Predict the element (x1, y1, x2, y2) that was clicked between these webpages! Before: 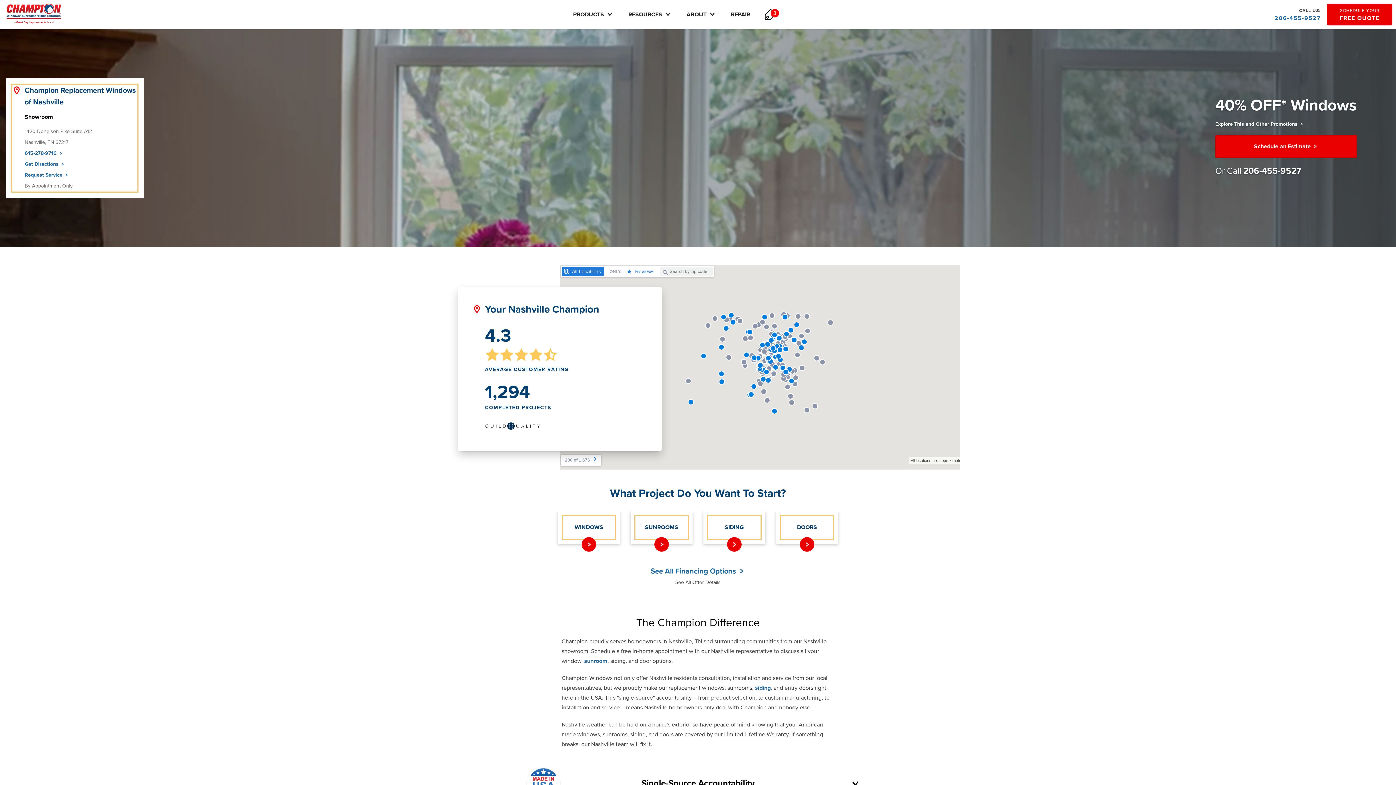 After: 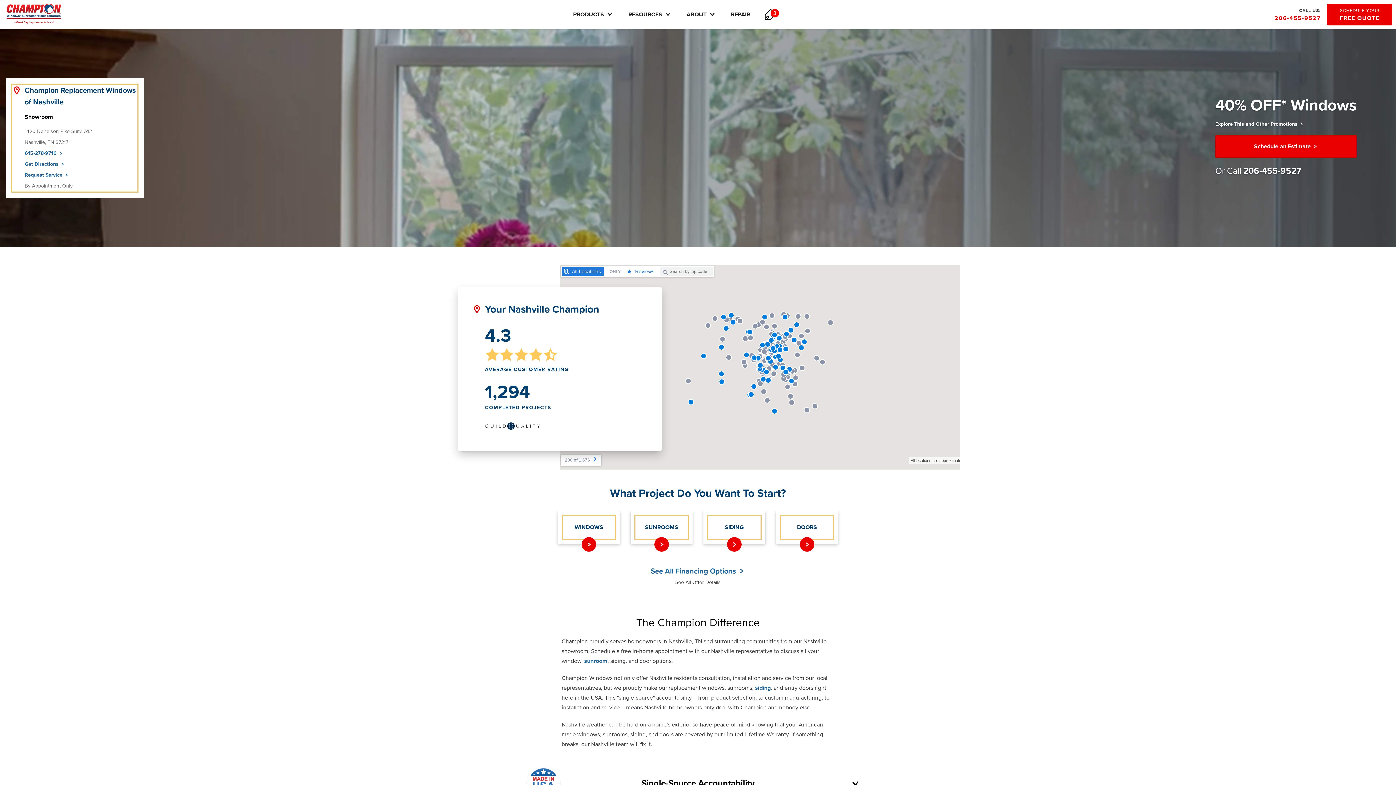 Action: bbox: (1270, 0, 1327, 29) label: CALL US:
206-455-9527